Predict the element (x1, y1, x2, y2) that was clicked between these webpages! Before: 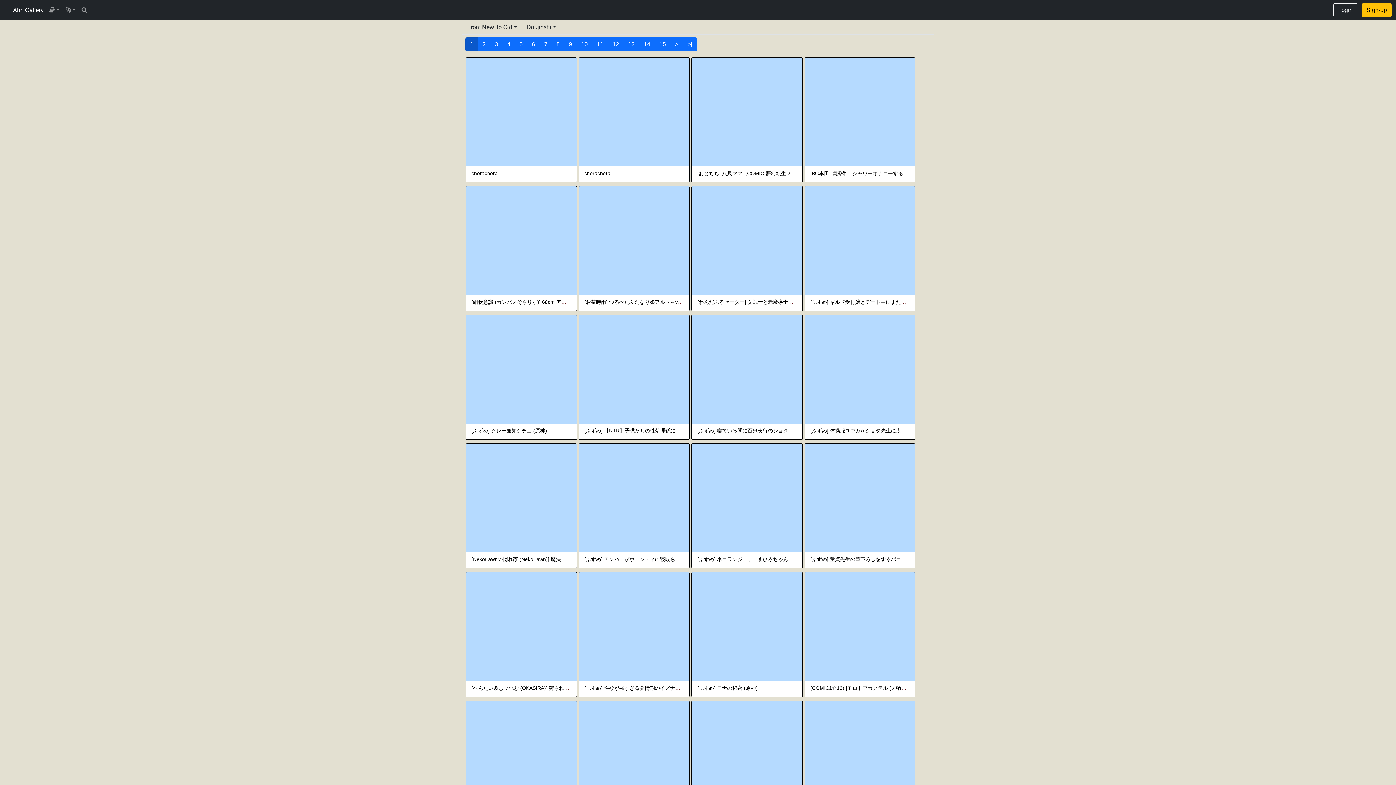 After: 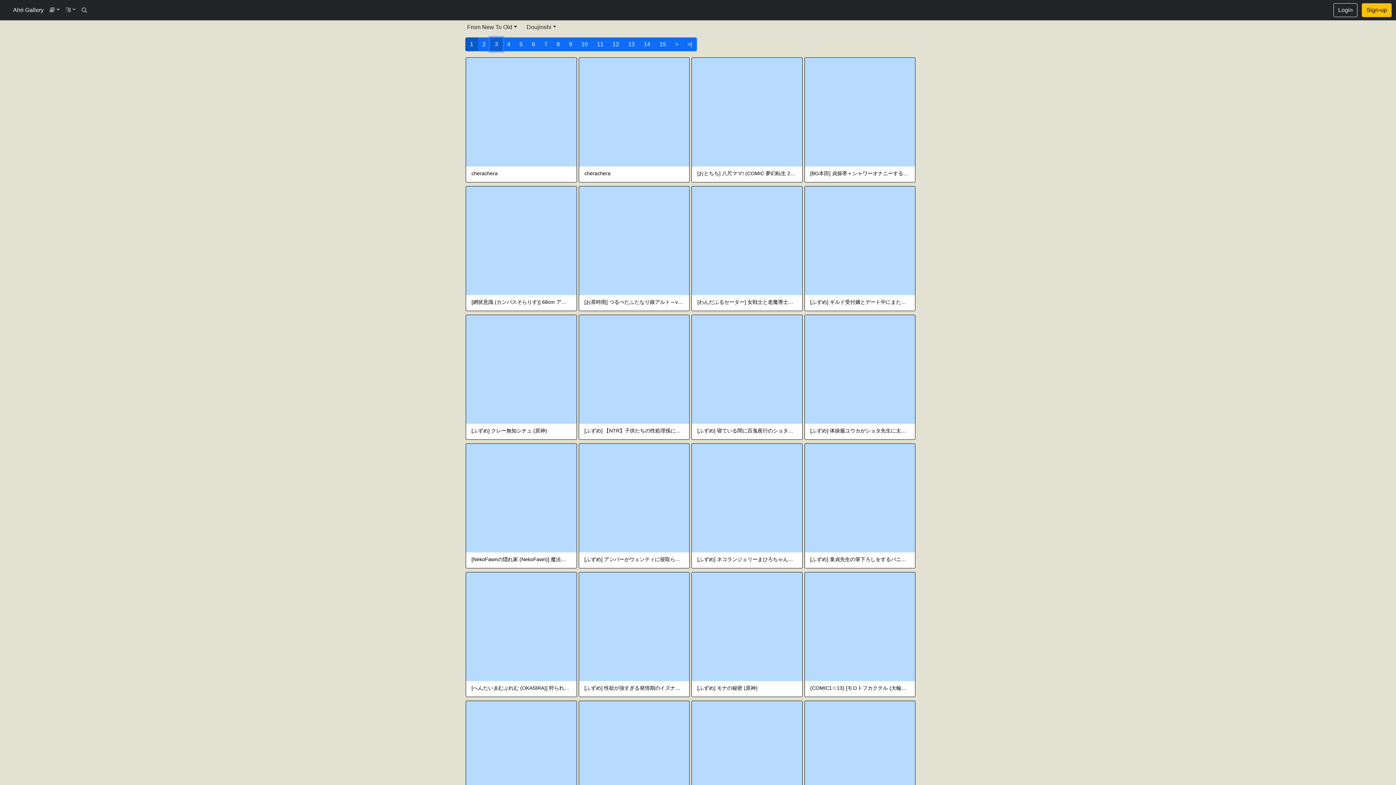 Action: bbox: (490, 37, 502, 51) label: 3